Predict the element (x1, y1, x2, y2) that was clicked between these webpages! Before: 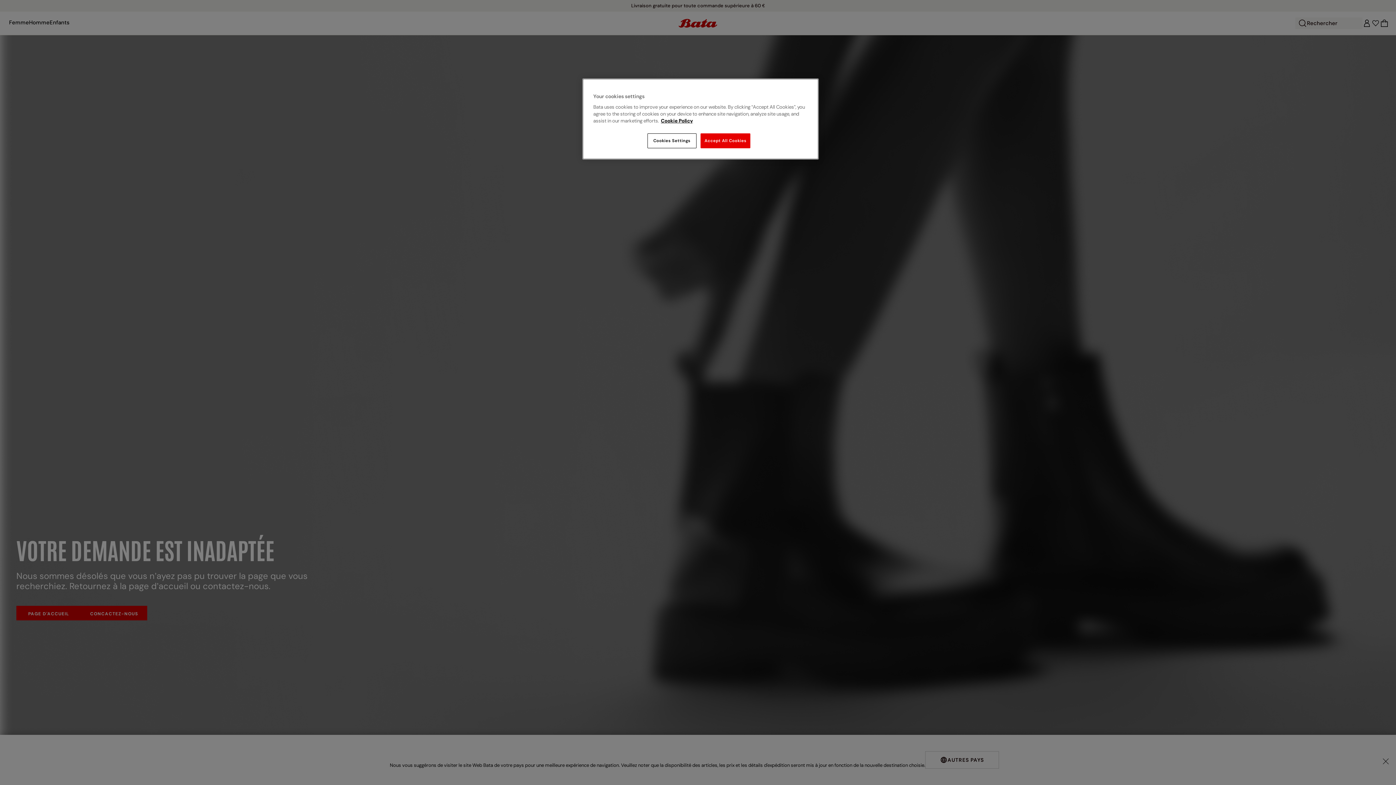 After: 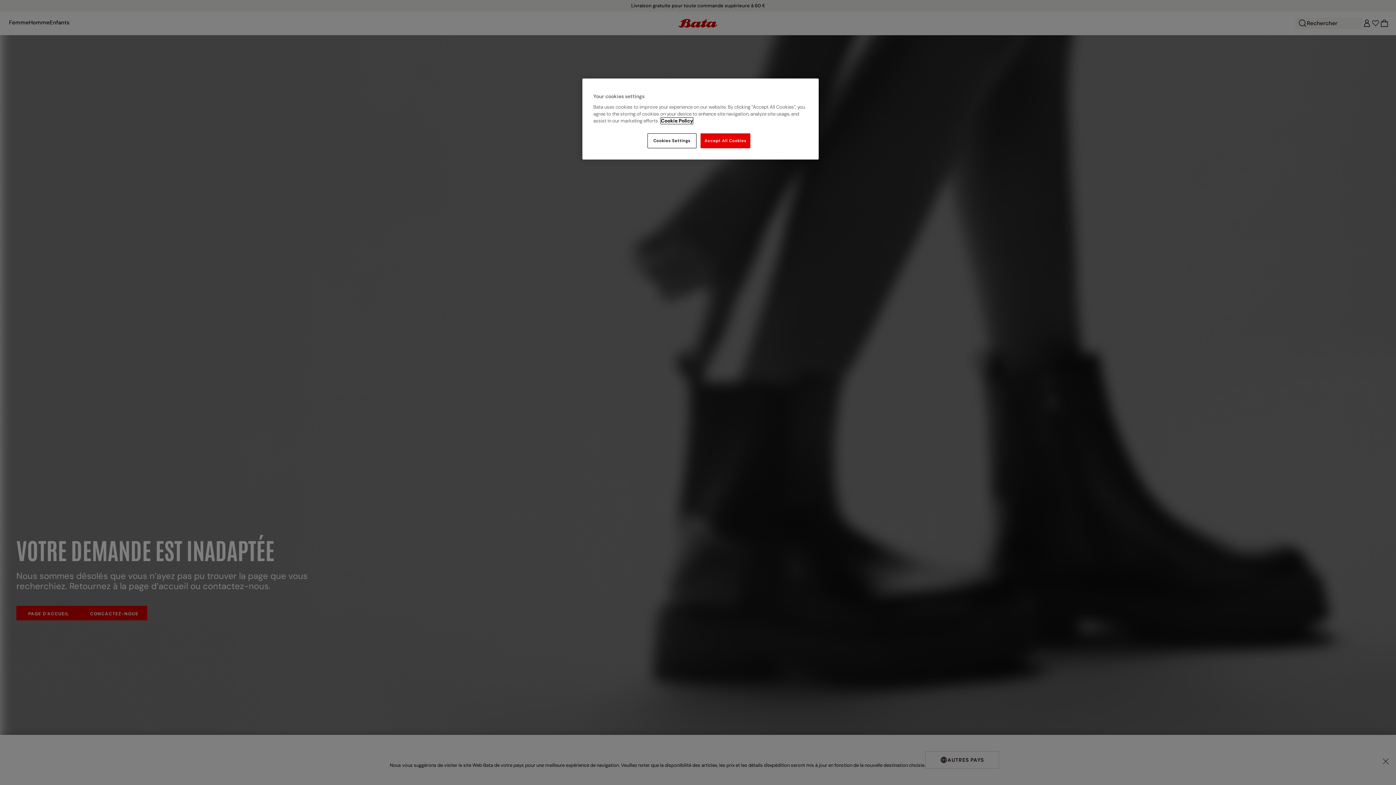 Action: bbox: (661, 117, 693, 124) label: More information about your privacy, opens in a new tab